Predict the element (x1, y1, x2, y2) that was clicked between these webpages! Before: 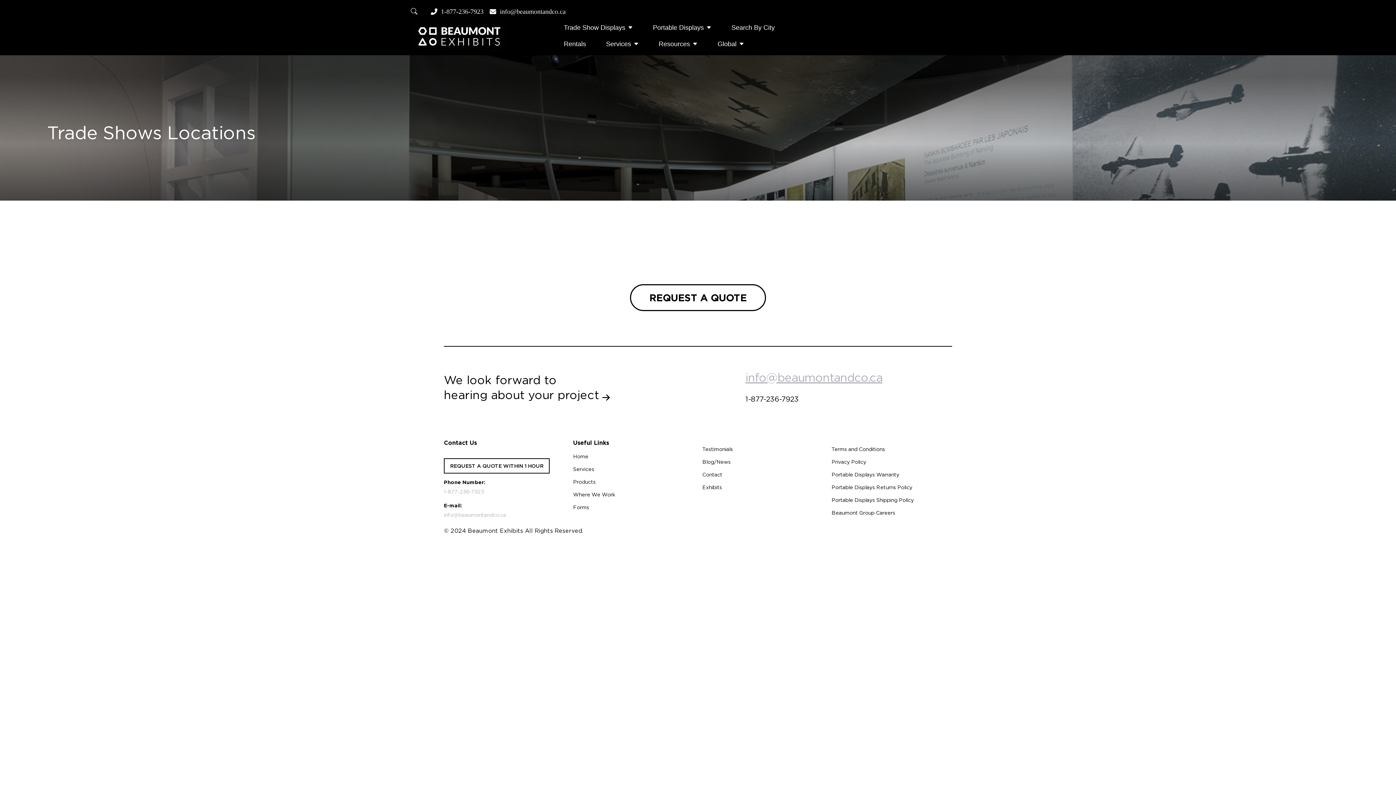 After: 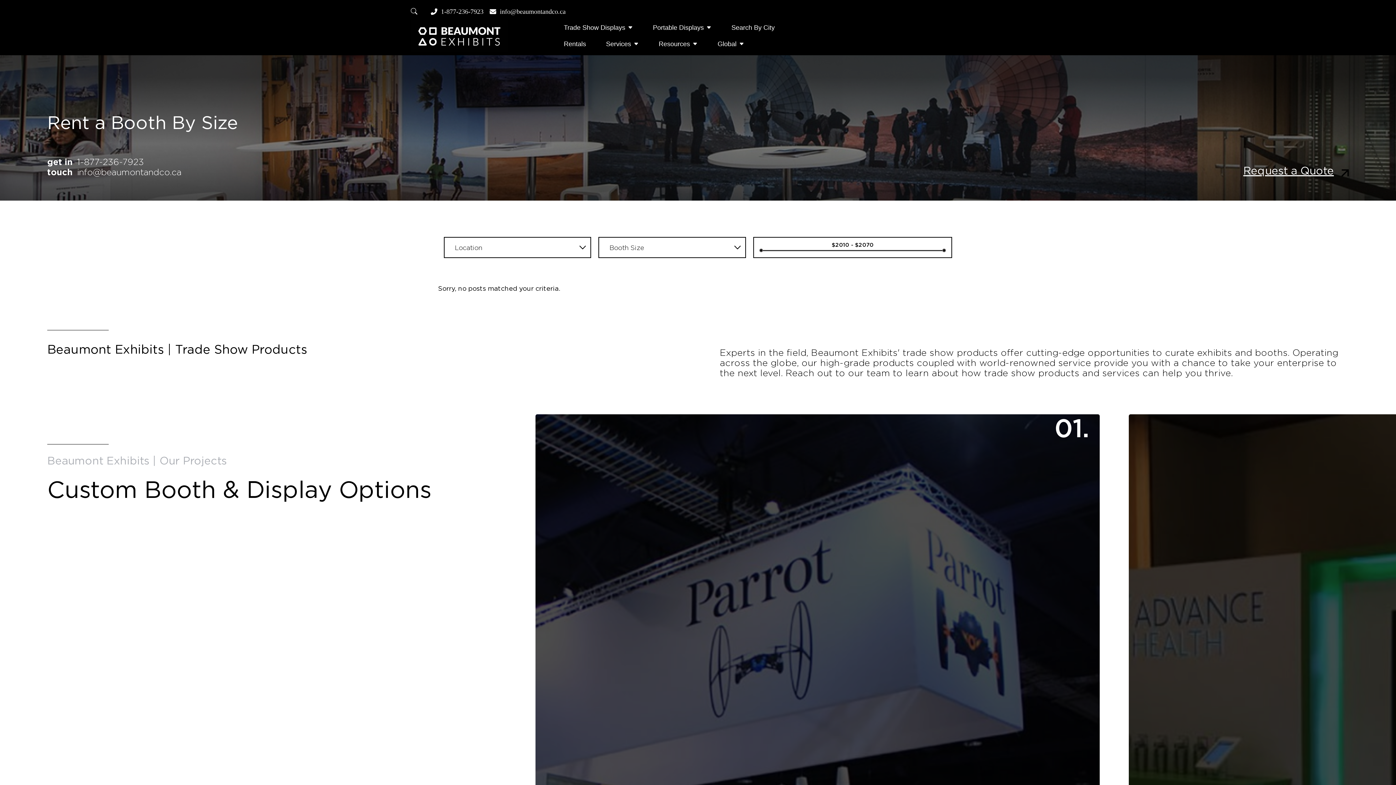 Action: bbox: (573, 479, 595, 485) label: Products